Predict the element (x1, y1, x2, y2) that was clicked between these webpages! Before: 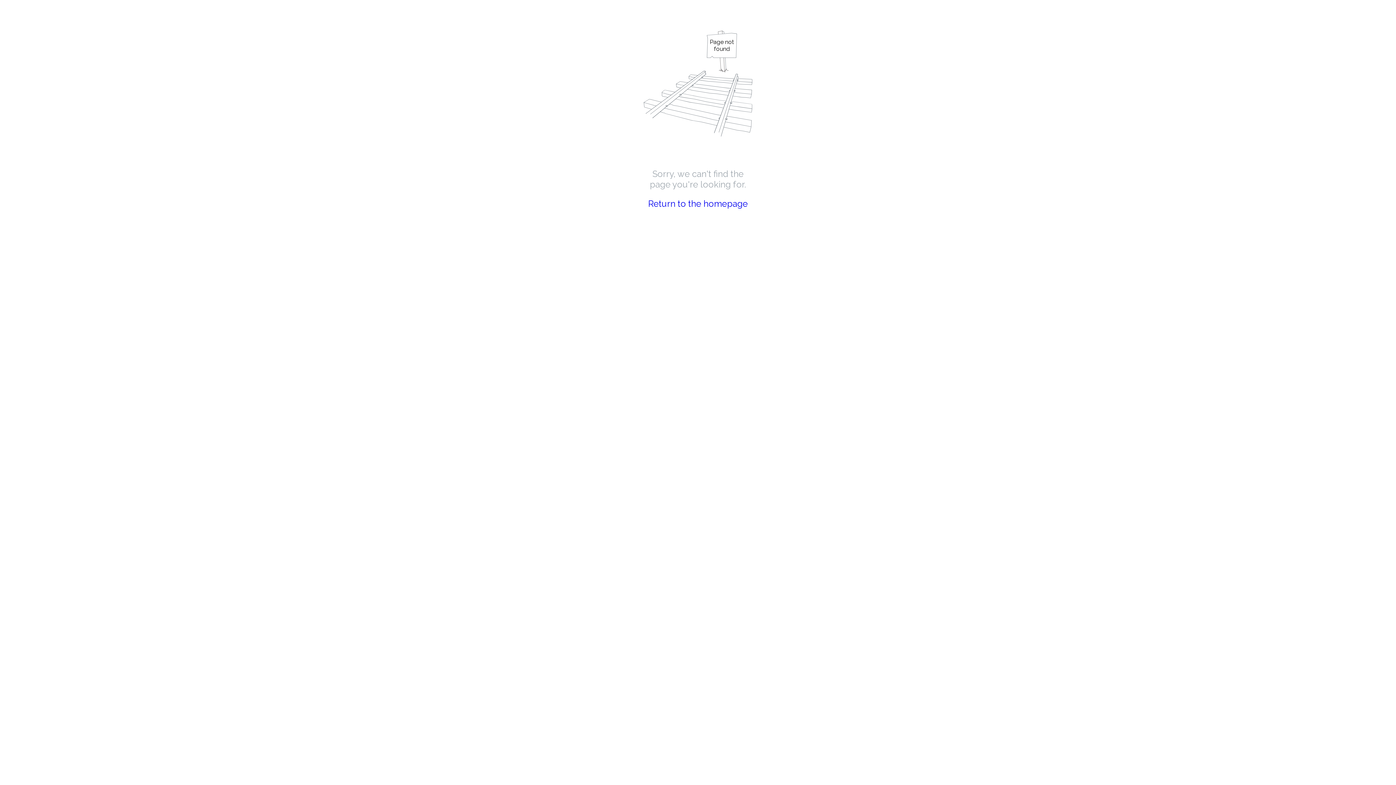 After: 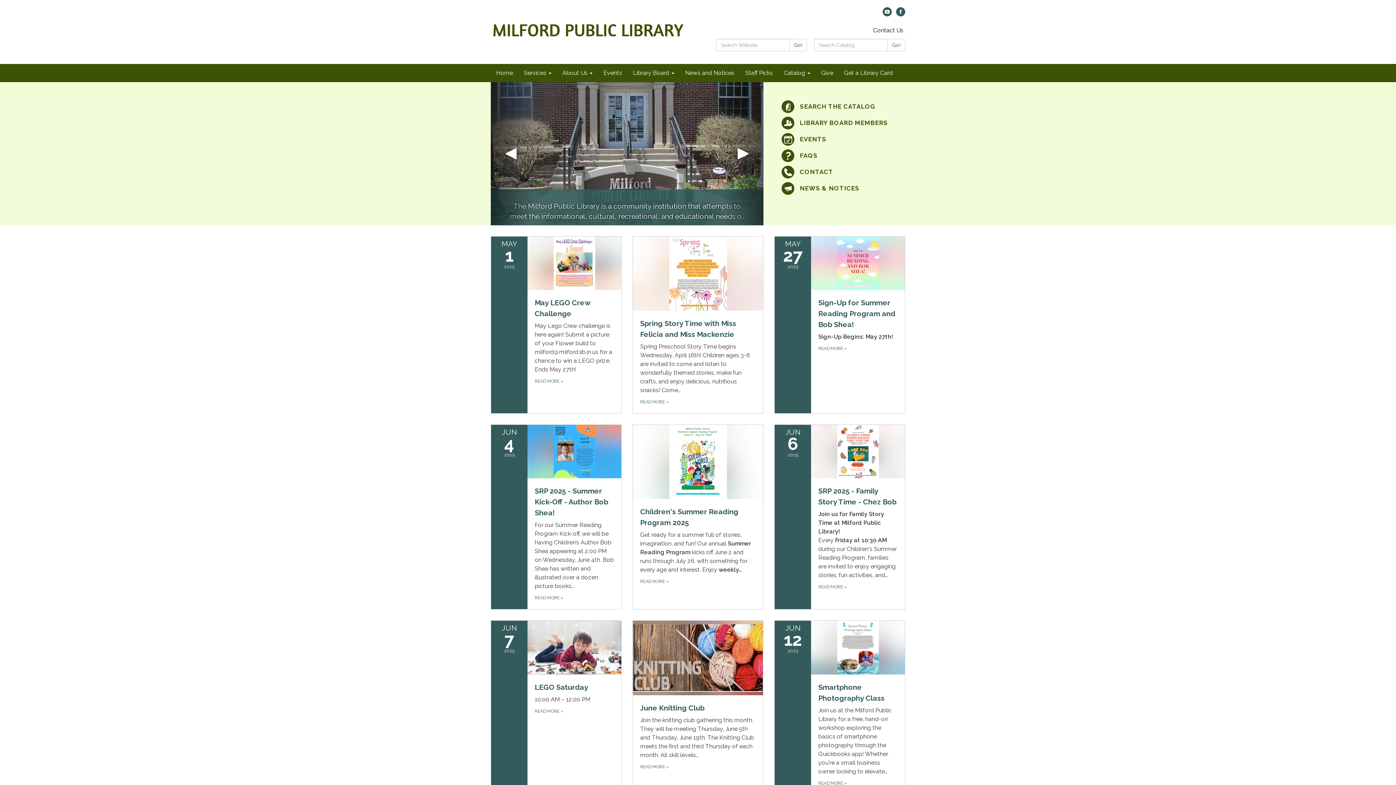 Action: bbox: (648, 198, 748, 209) label: Return to the homepage